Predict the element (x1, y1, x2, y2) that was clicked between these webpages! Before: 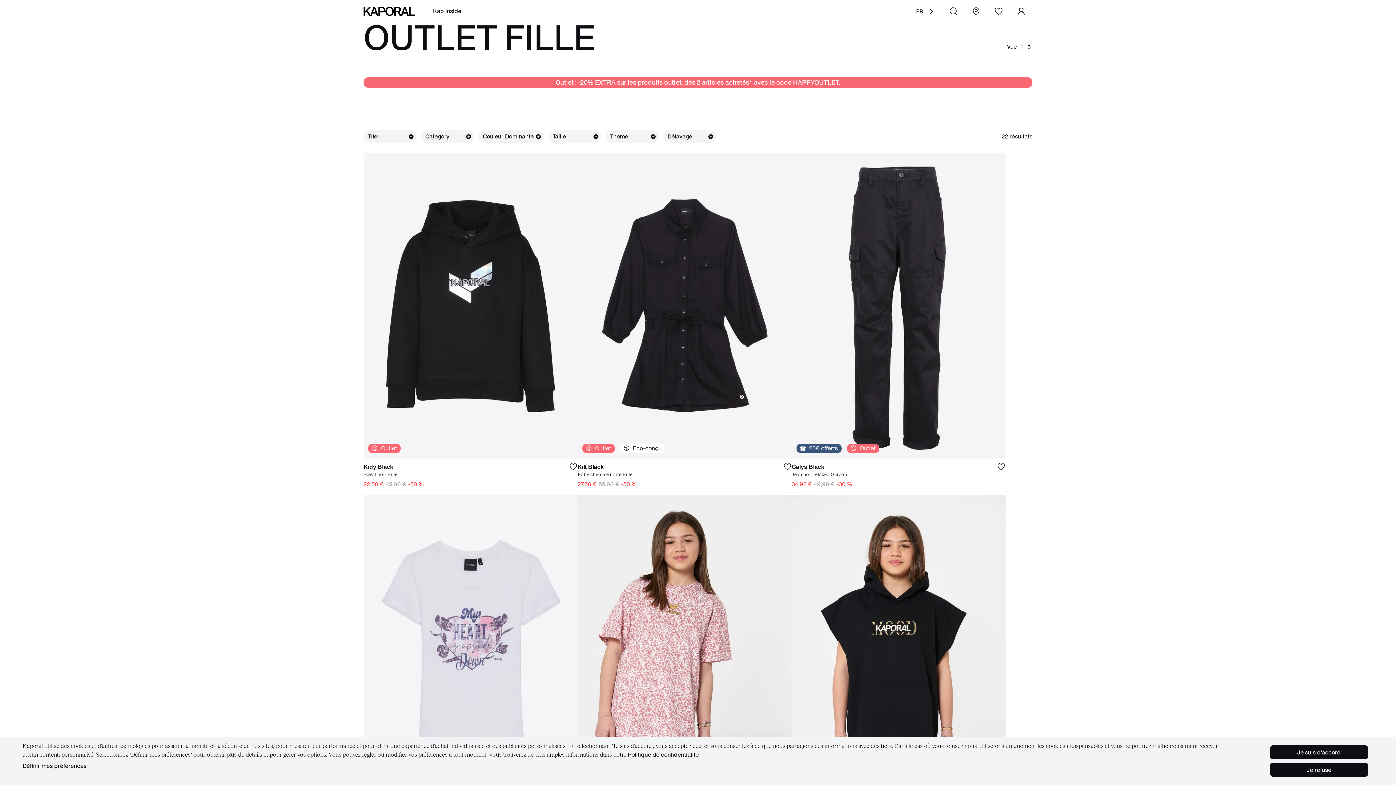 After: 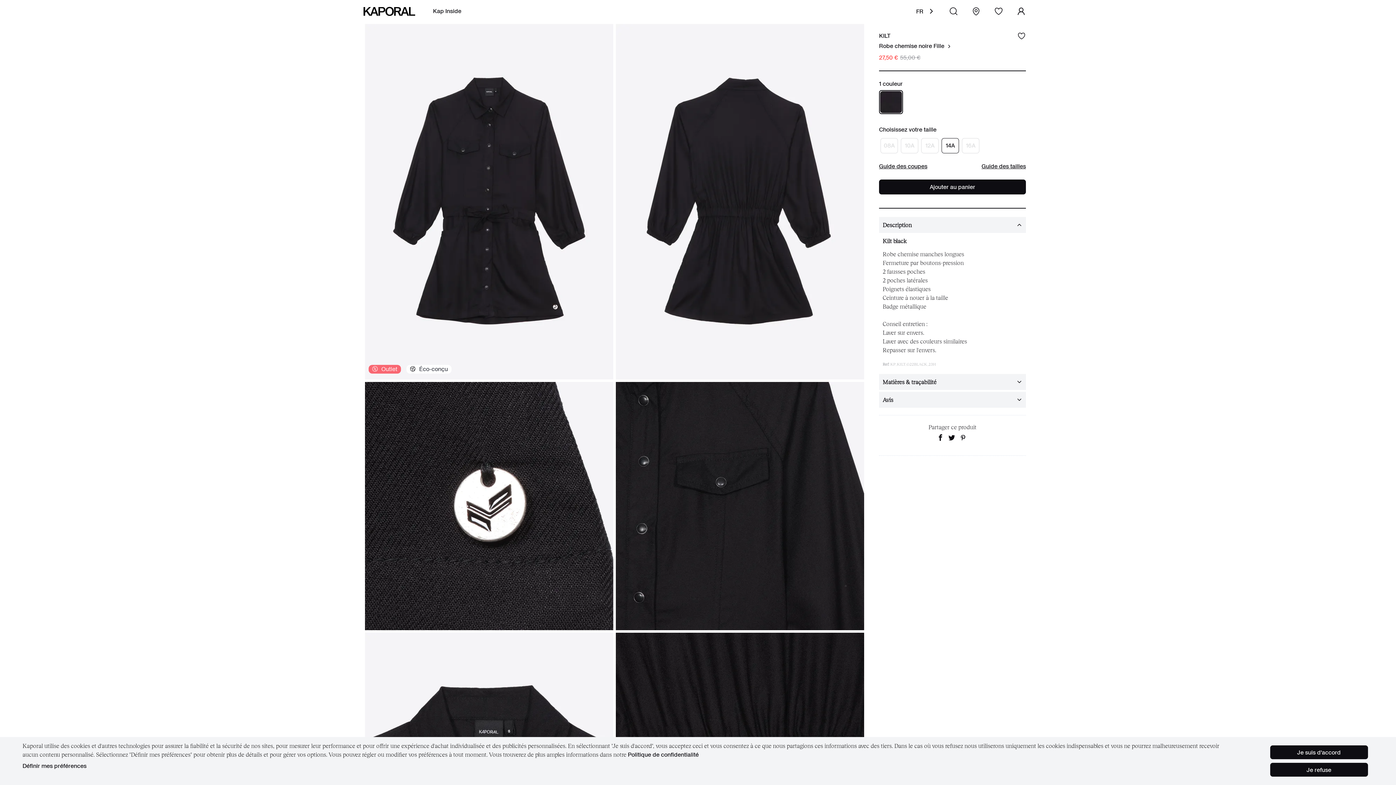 Action: label: Kilt Black bbox: (577, 462, 791, 471)